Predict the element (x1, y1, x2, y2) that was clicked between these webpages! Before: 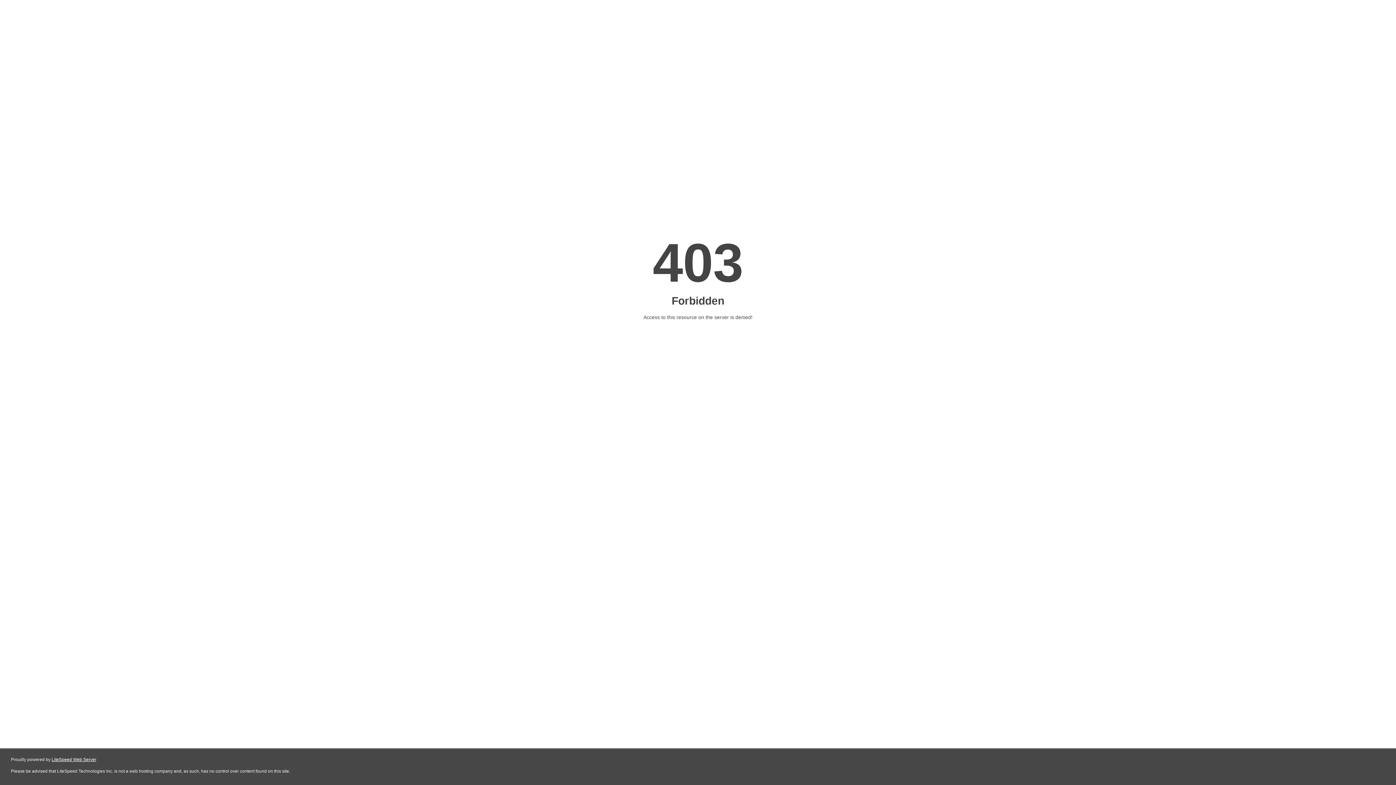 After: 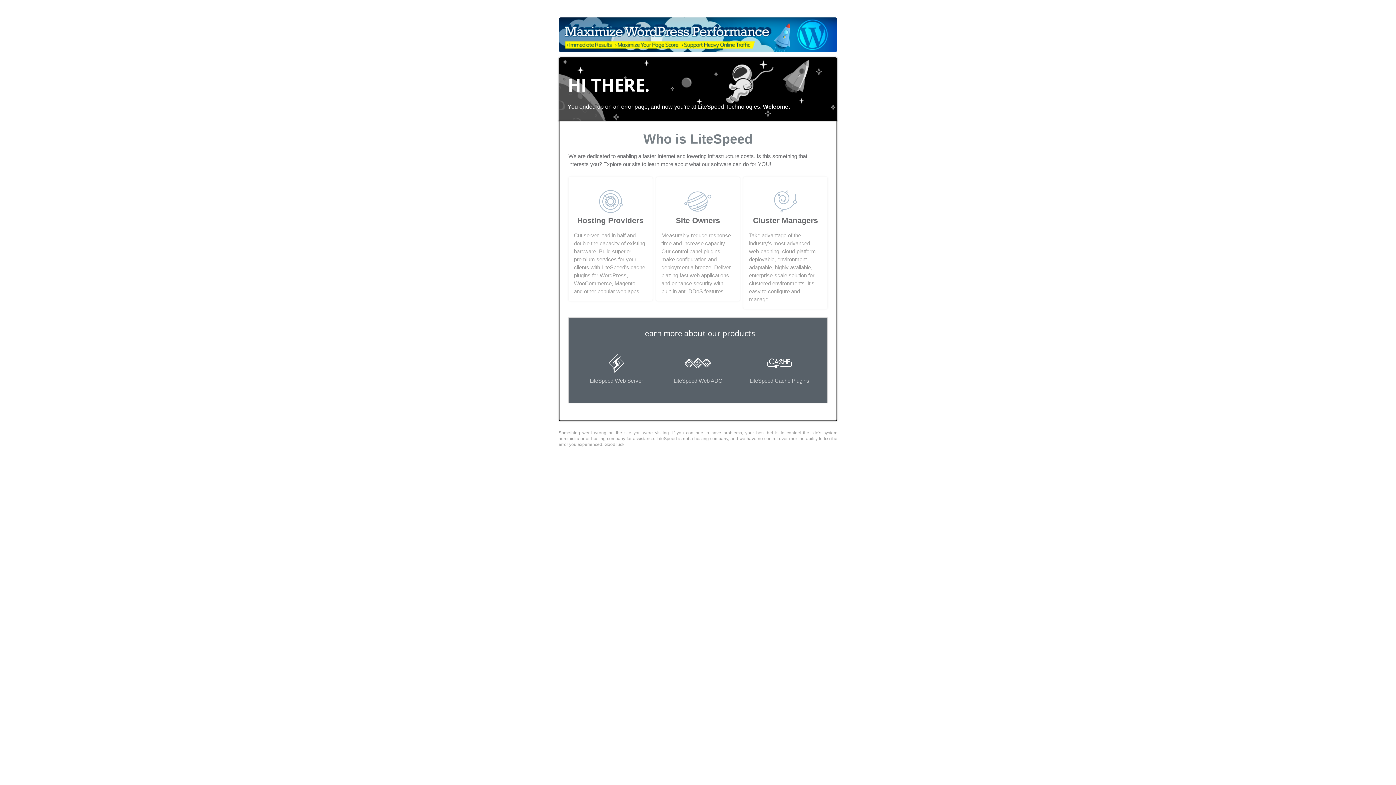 Action: bbox: (51, 757, 96, 762) label: LiteSpeed Web Server